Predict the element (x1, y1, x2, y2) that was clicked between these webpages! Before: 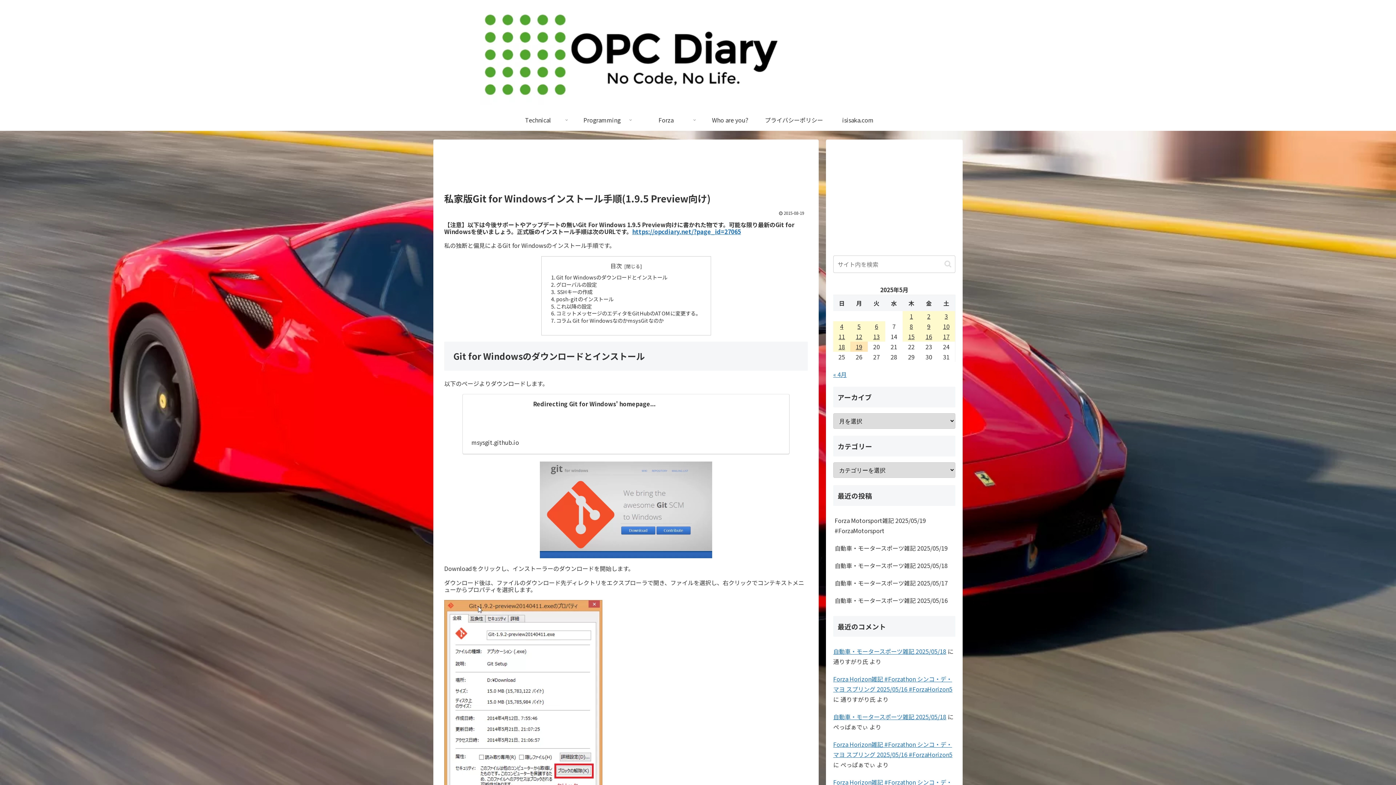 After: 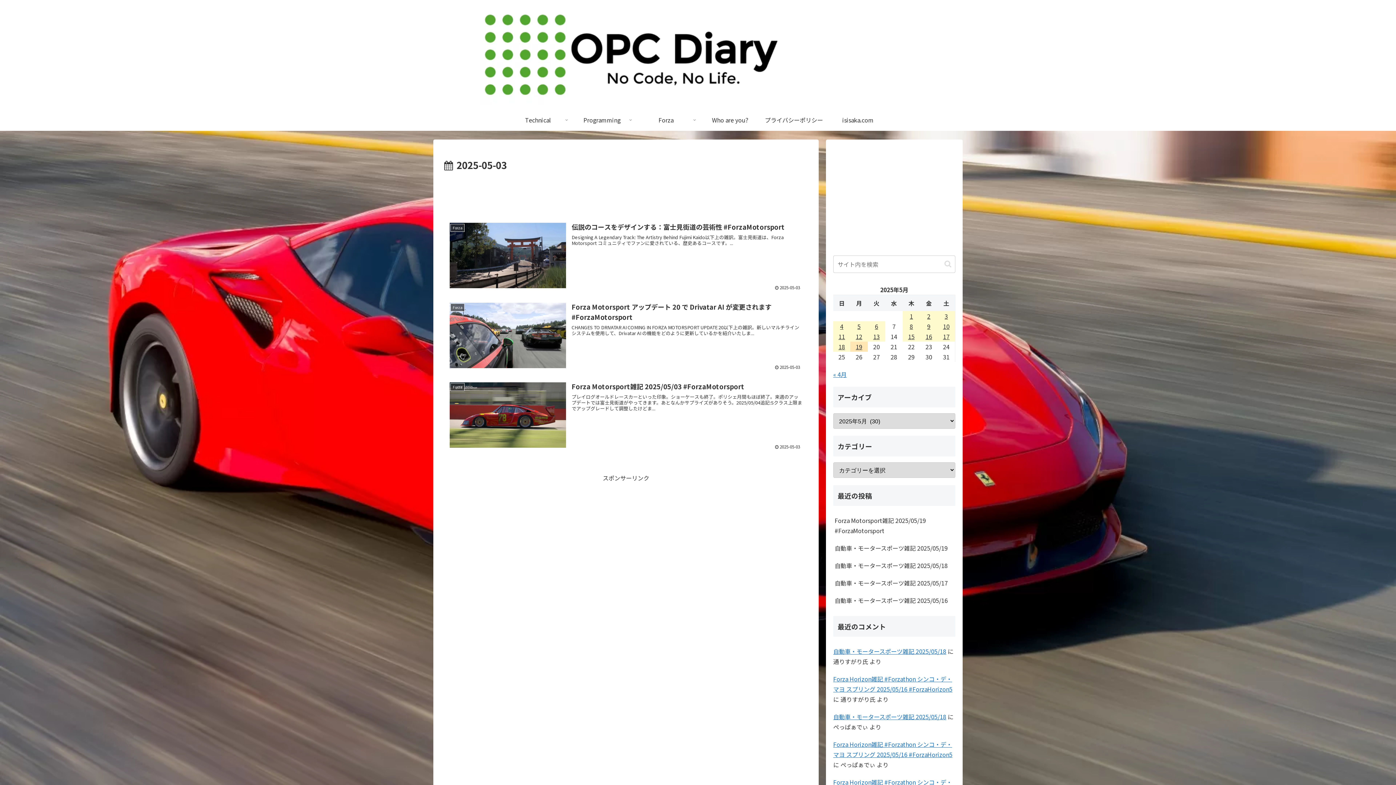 Action: label: 2025年5月3日 に投稿を公開 bbox: (937, 311, 955, 321)